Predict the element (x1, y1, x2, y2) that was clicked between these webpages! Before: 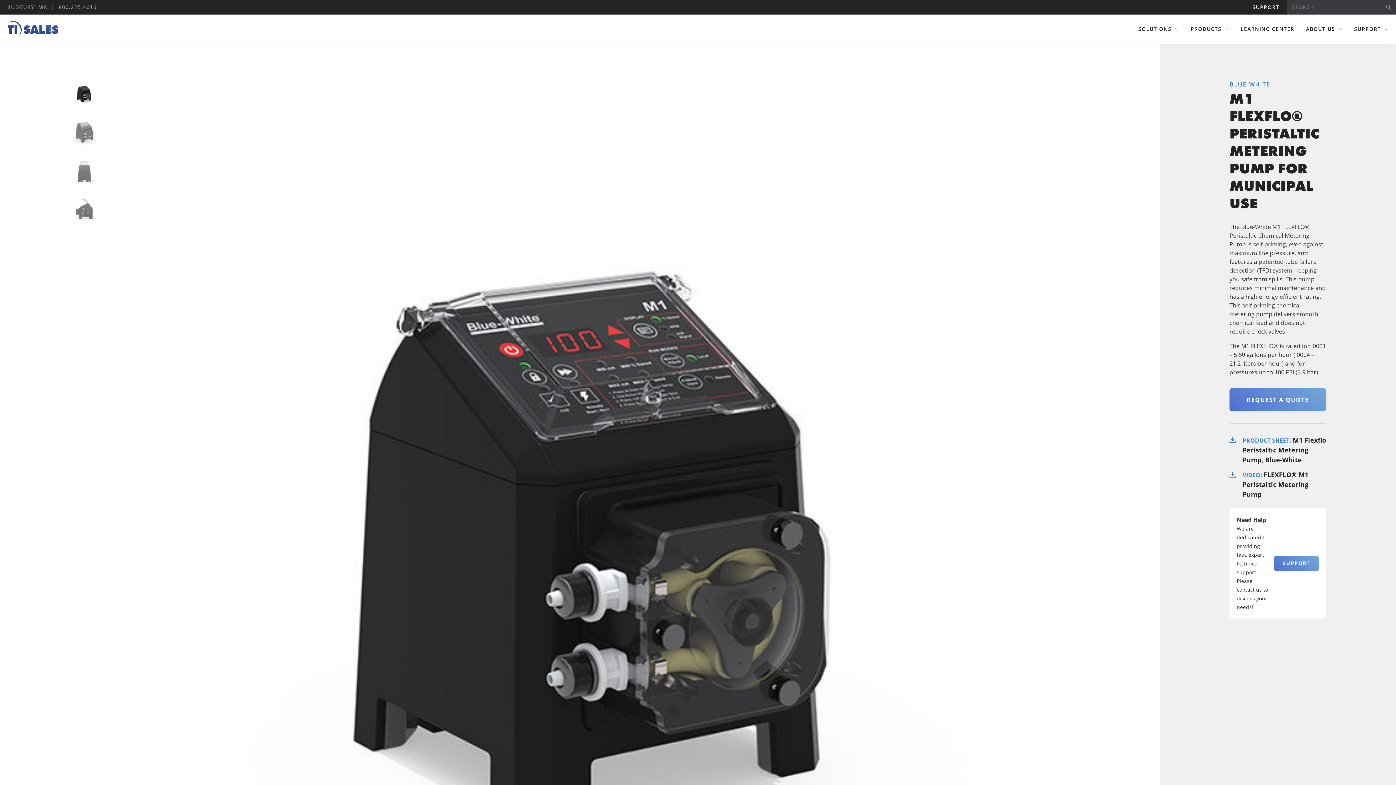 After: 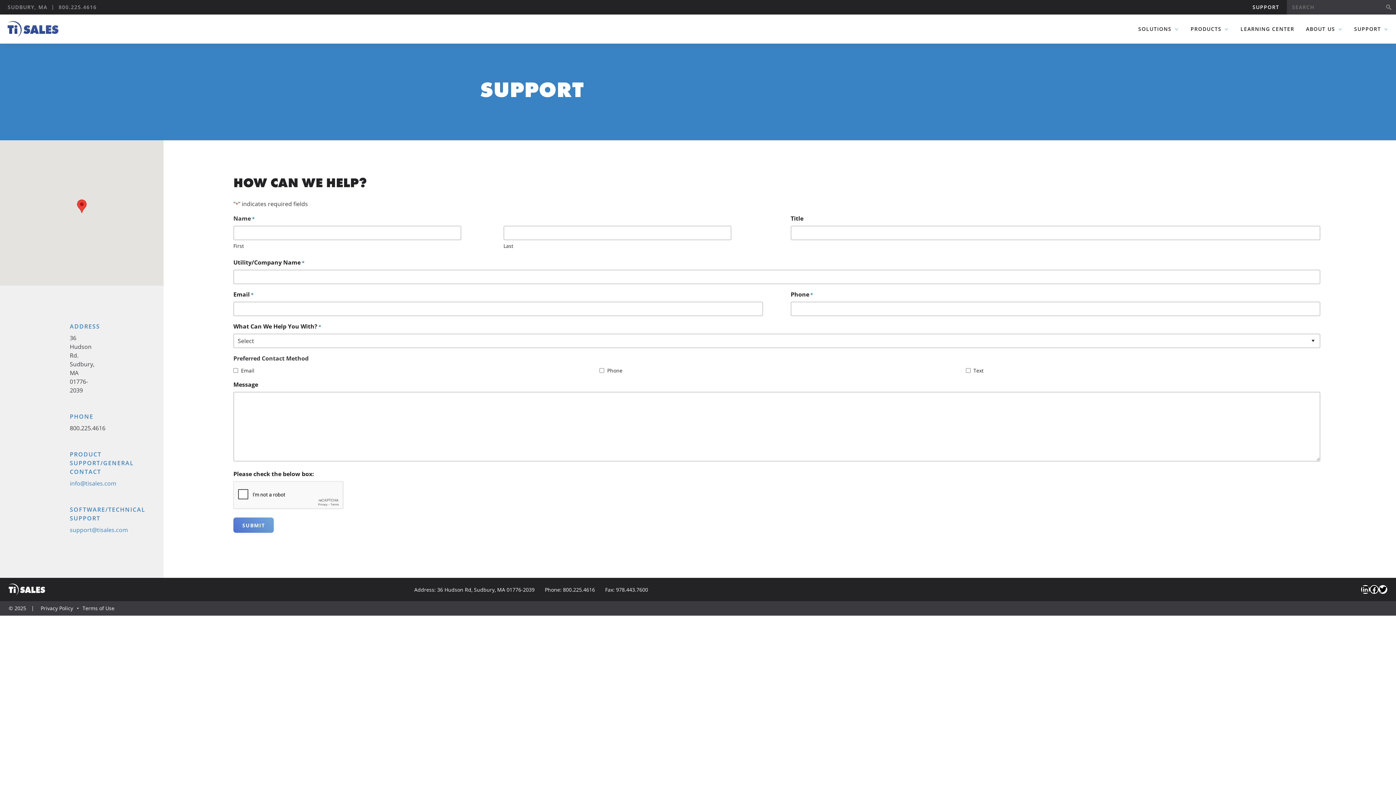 Action: label: Need Help
We are dedicated to providing fast, expert technical support. Please contact us to discuss your needs!

SUPPORT bbox: (1229, 508, 1326, 618)